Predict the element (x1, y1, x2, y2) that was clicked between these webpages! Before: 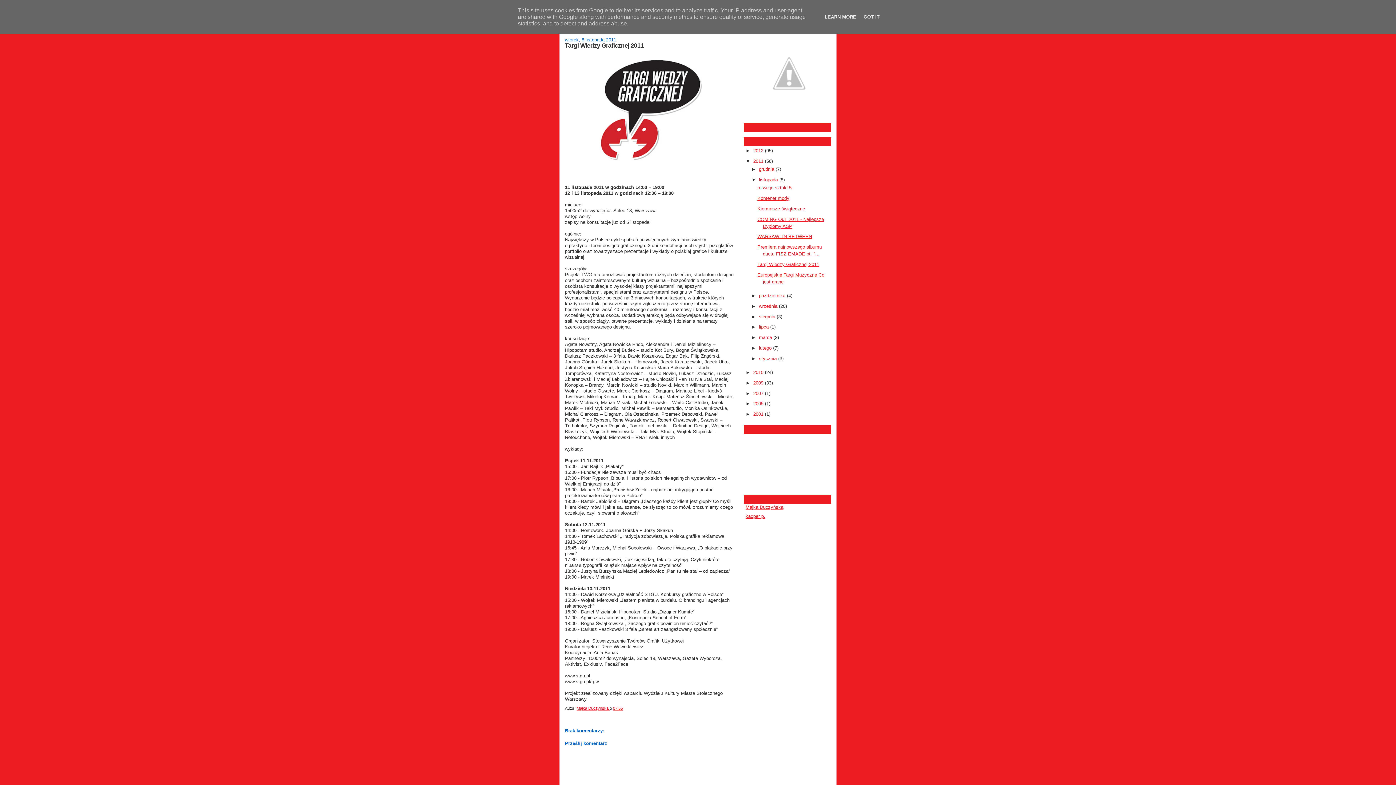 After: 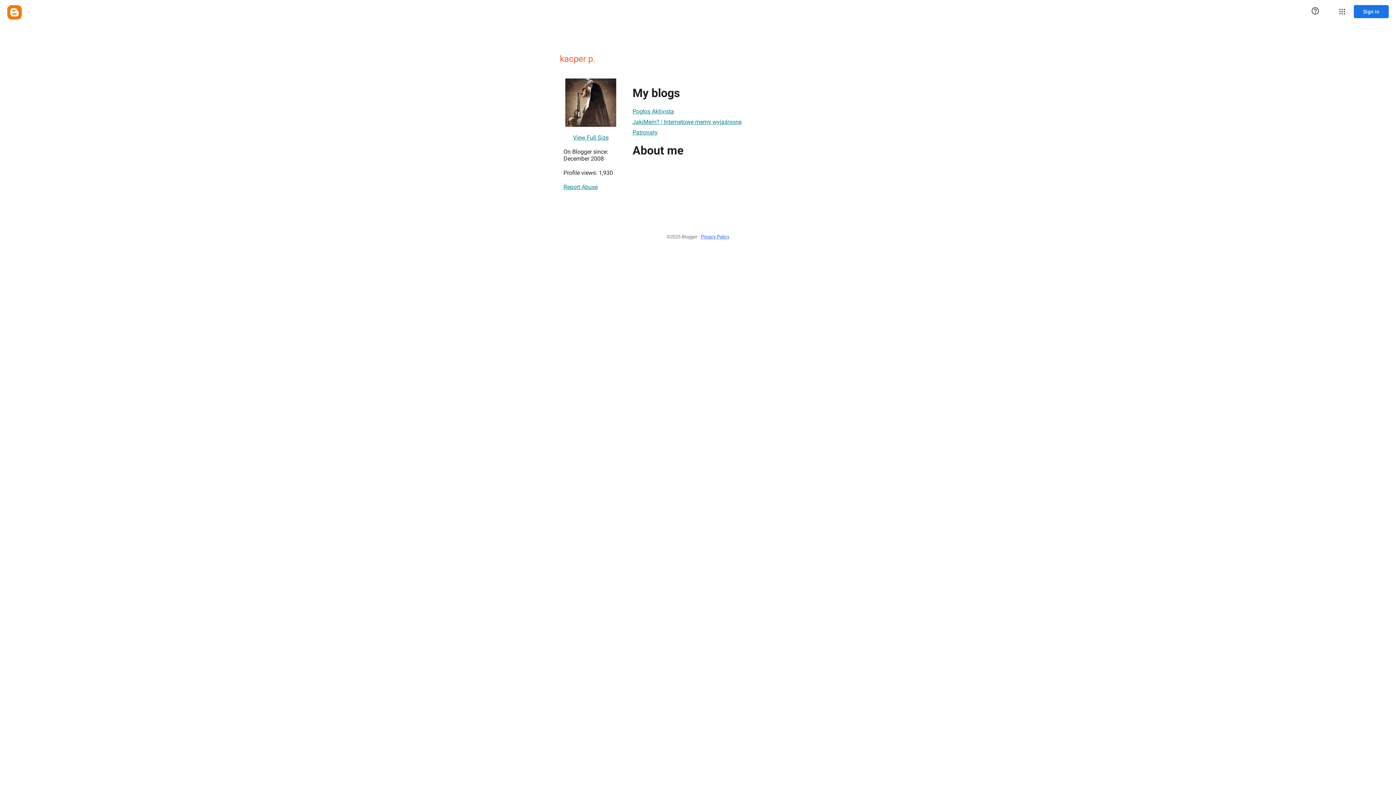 Action: label: kacper p. bbox: (745, 513, 765, 519)